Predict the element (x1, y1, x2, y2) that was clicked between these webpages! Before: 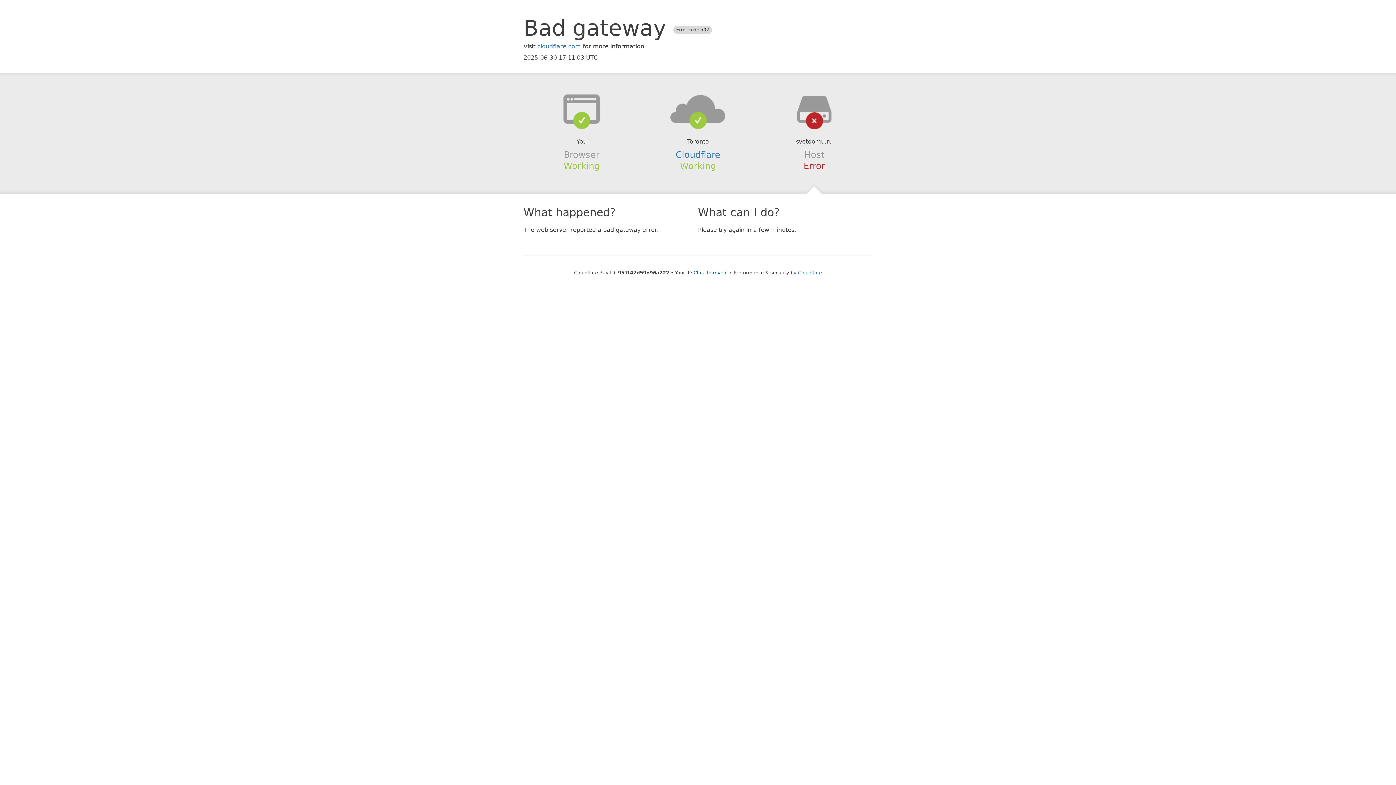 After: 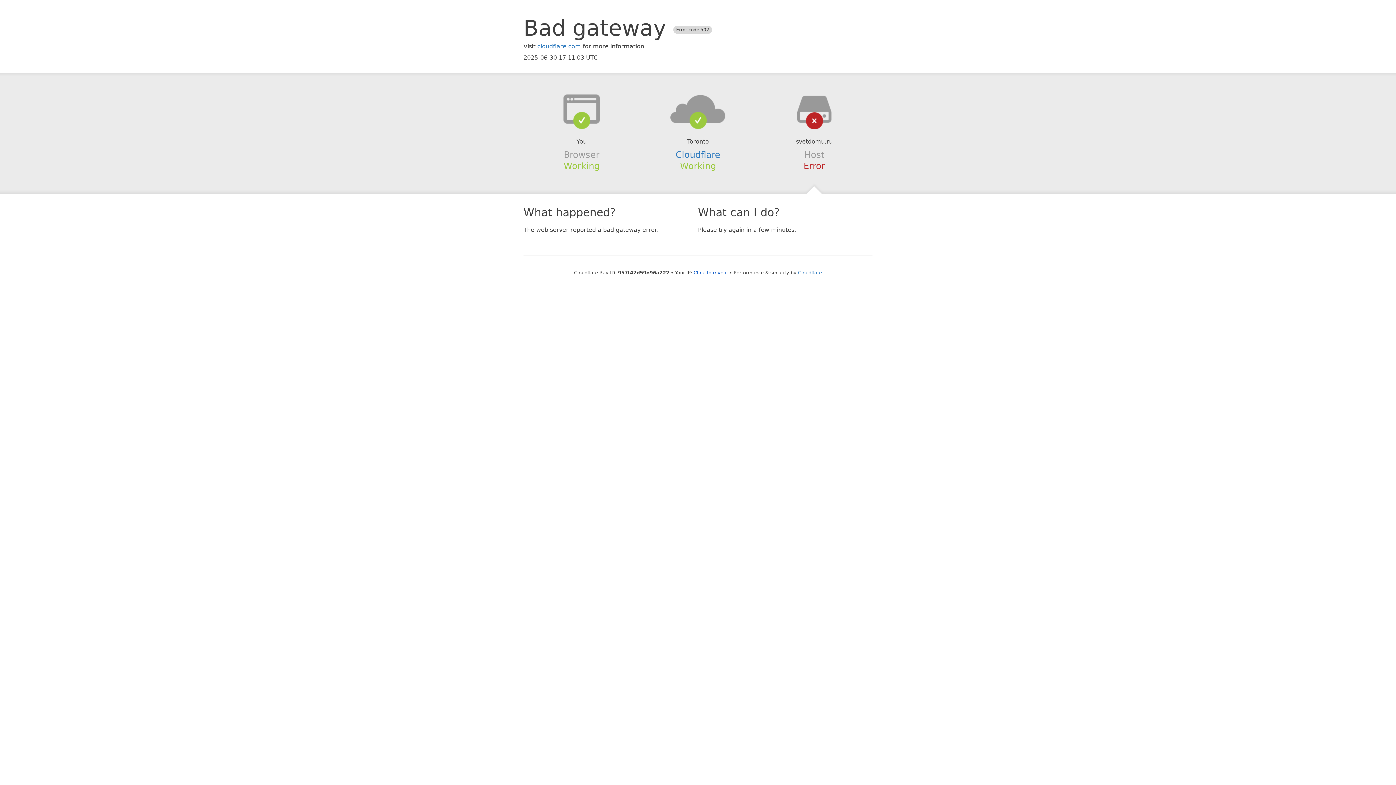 Action: bbox: (639, 94, 756, 123)